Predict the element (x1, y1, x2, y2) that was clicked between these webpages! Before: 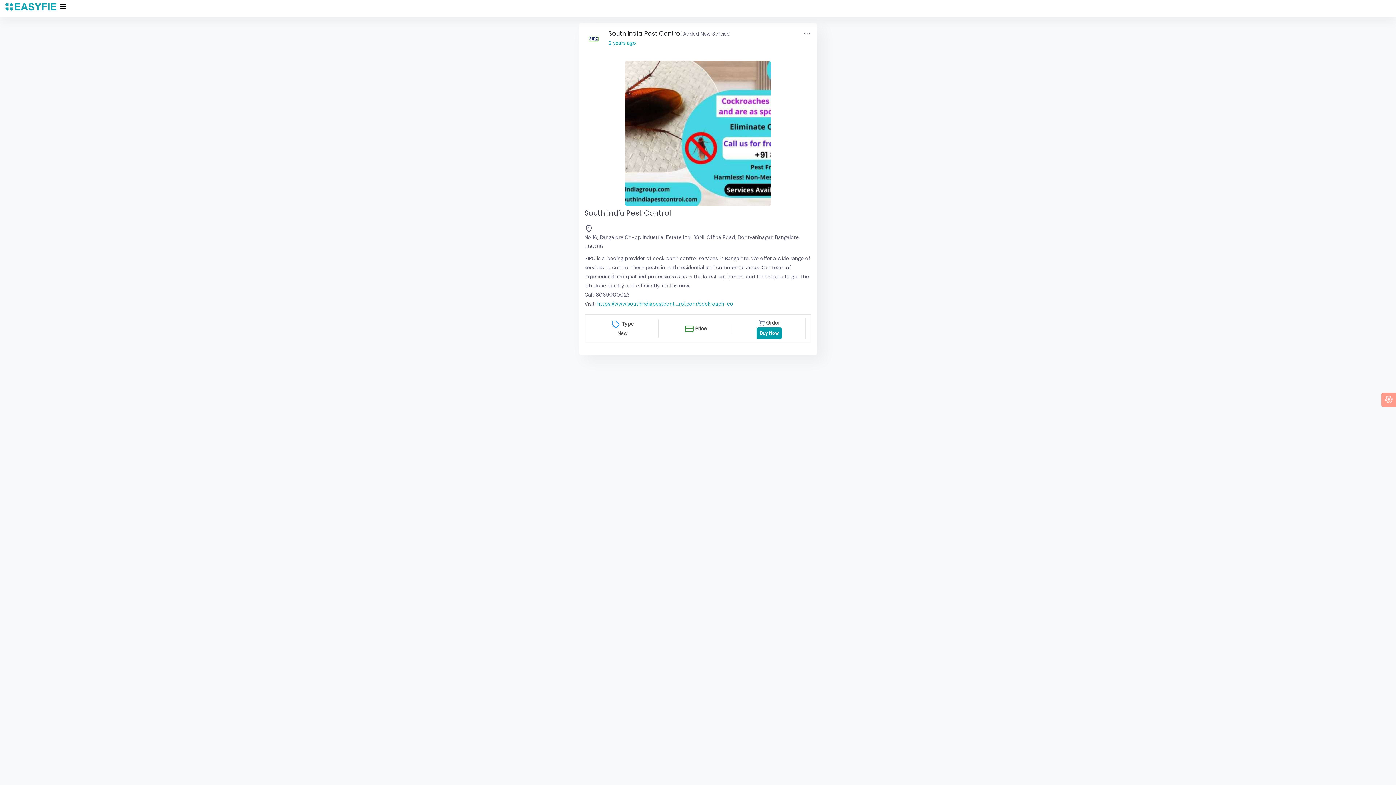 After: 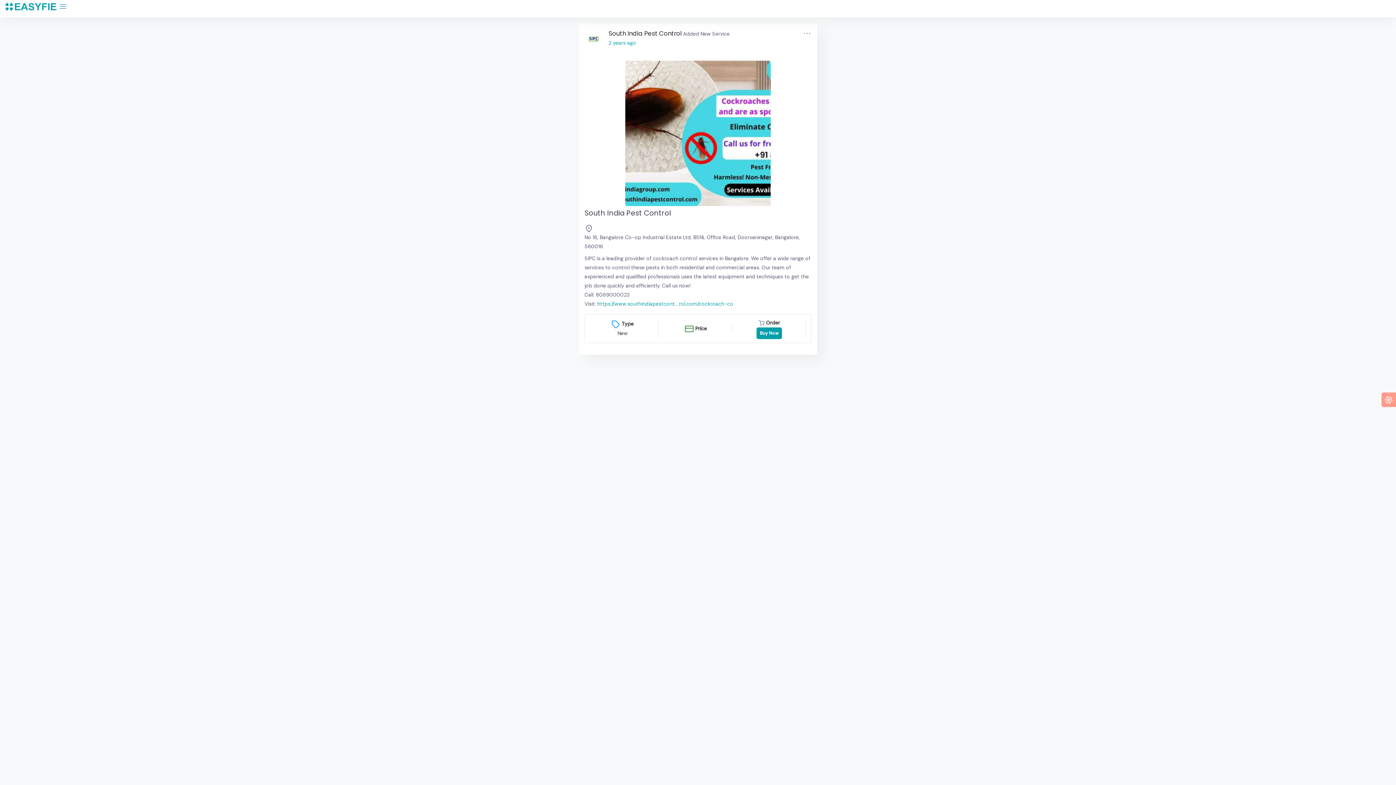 Action: bbox: (57, 1, 68, 12) label: menu